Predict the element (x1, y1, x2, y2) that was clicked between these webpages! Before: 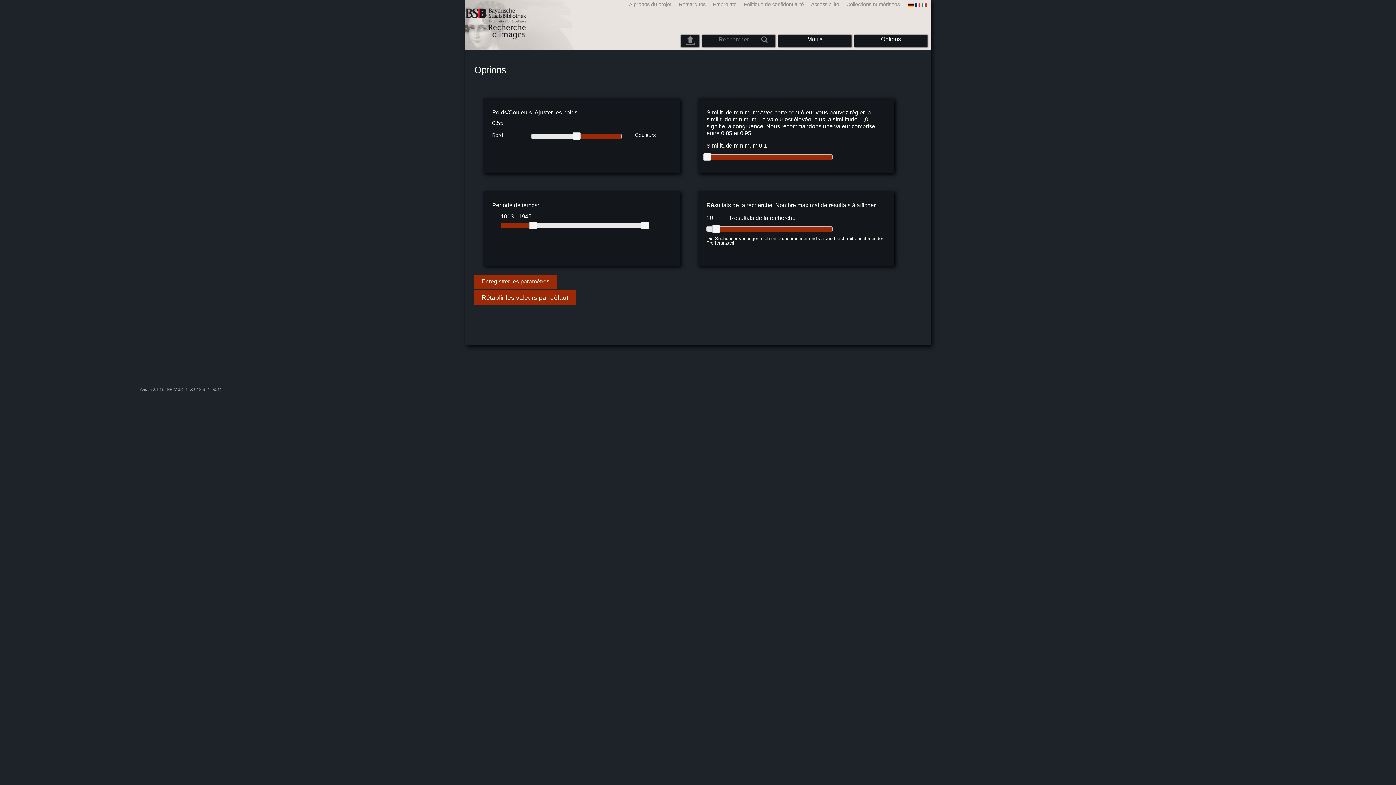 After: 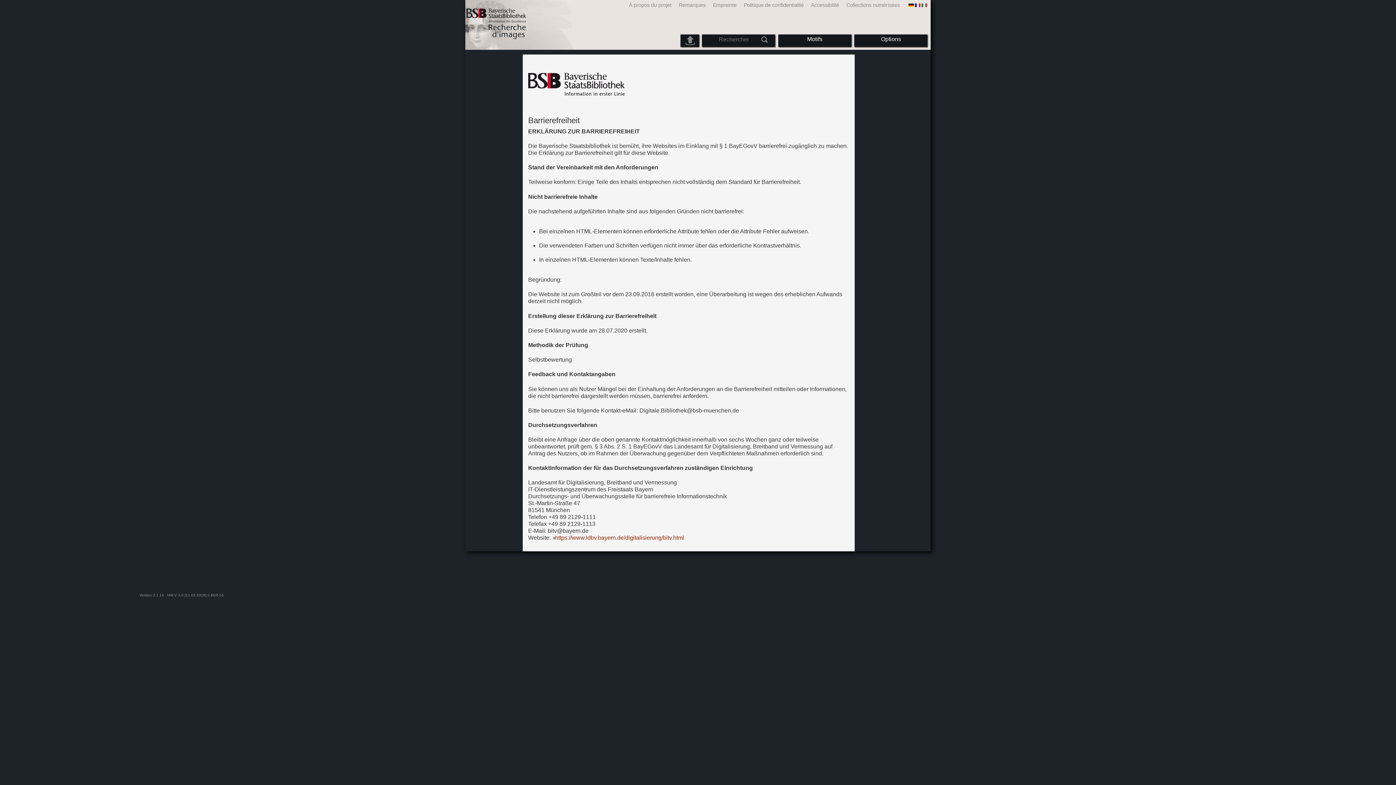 Action: label: Accessibilité bbox: (805, 1, 841, 7)